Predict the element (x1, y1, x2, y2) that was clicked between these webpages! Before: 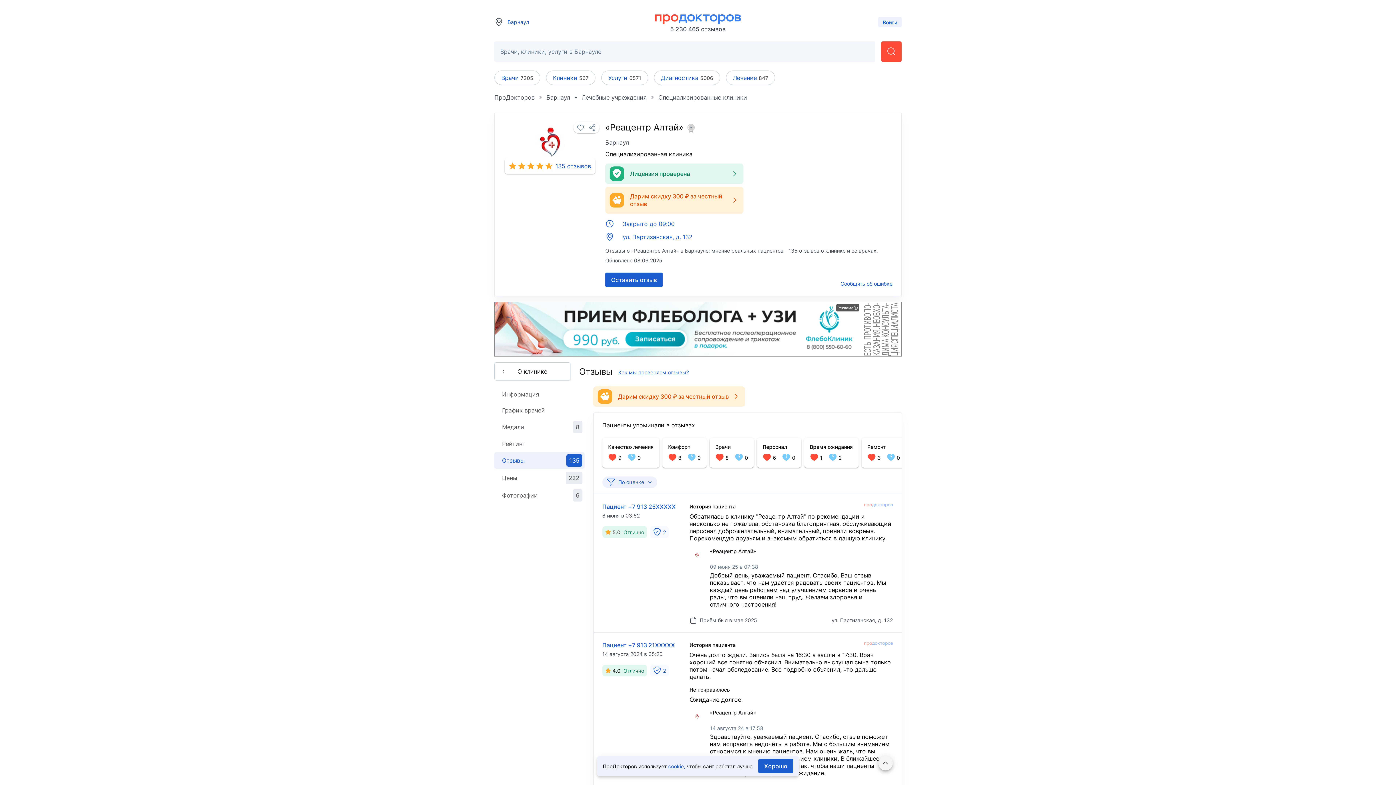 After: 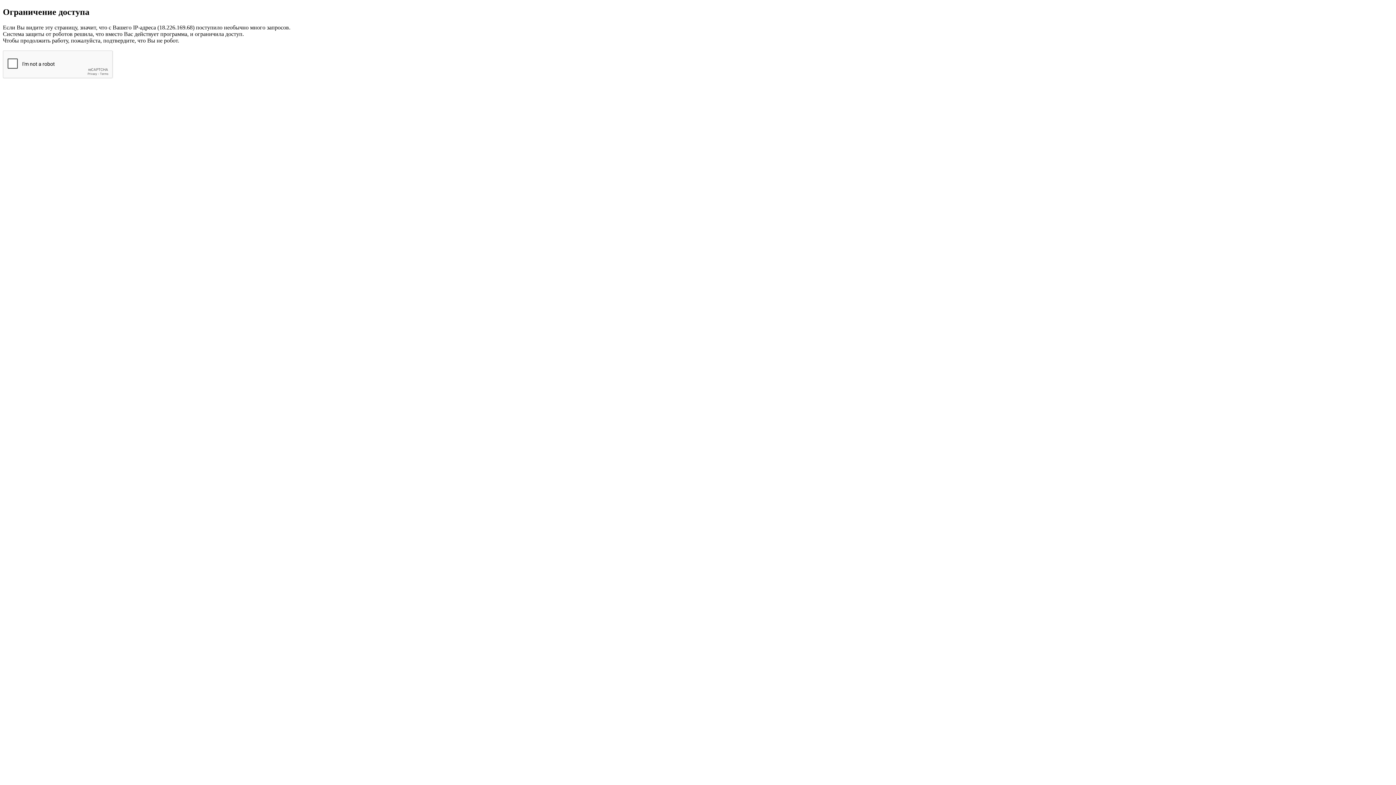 Action: label: ПроДокторов bbox: (494, 93, 534, 101)